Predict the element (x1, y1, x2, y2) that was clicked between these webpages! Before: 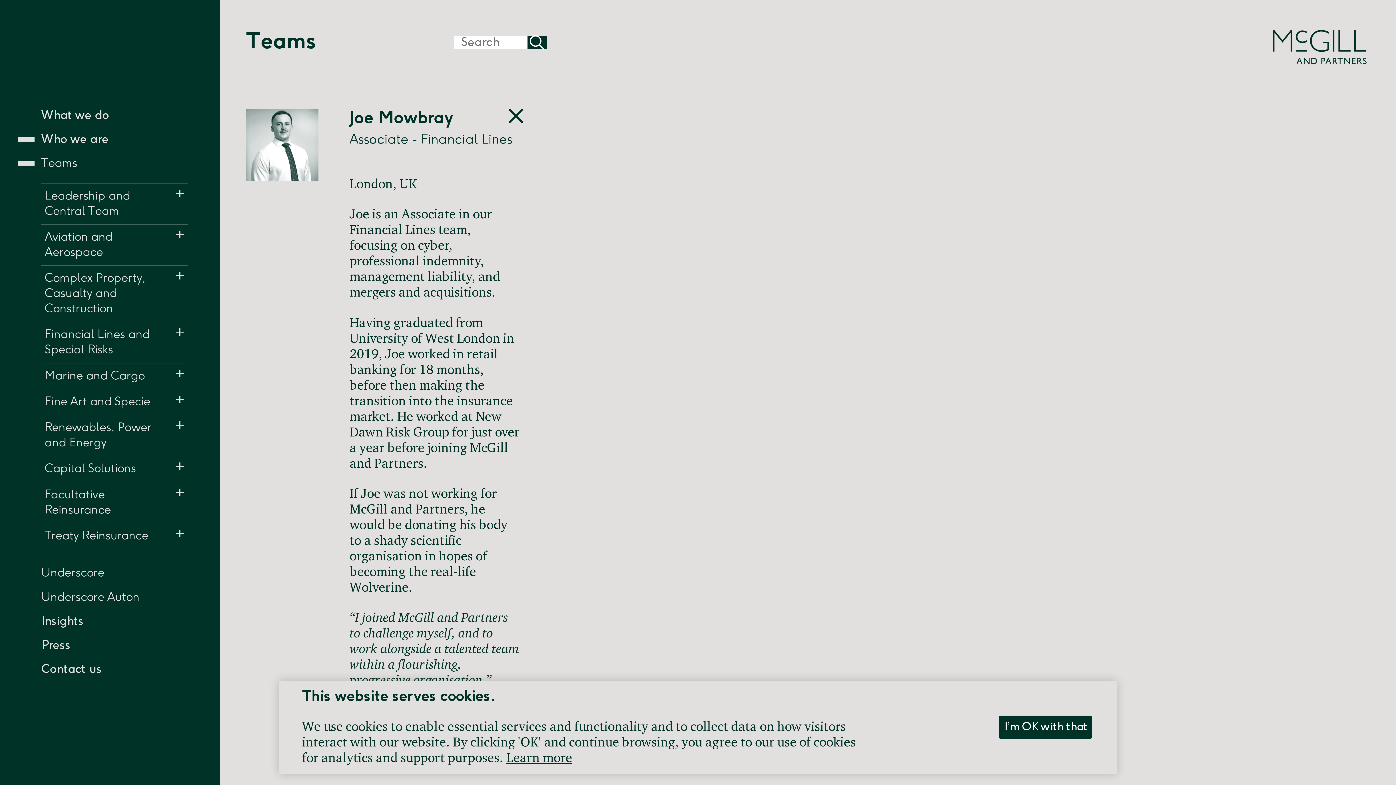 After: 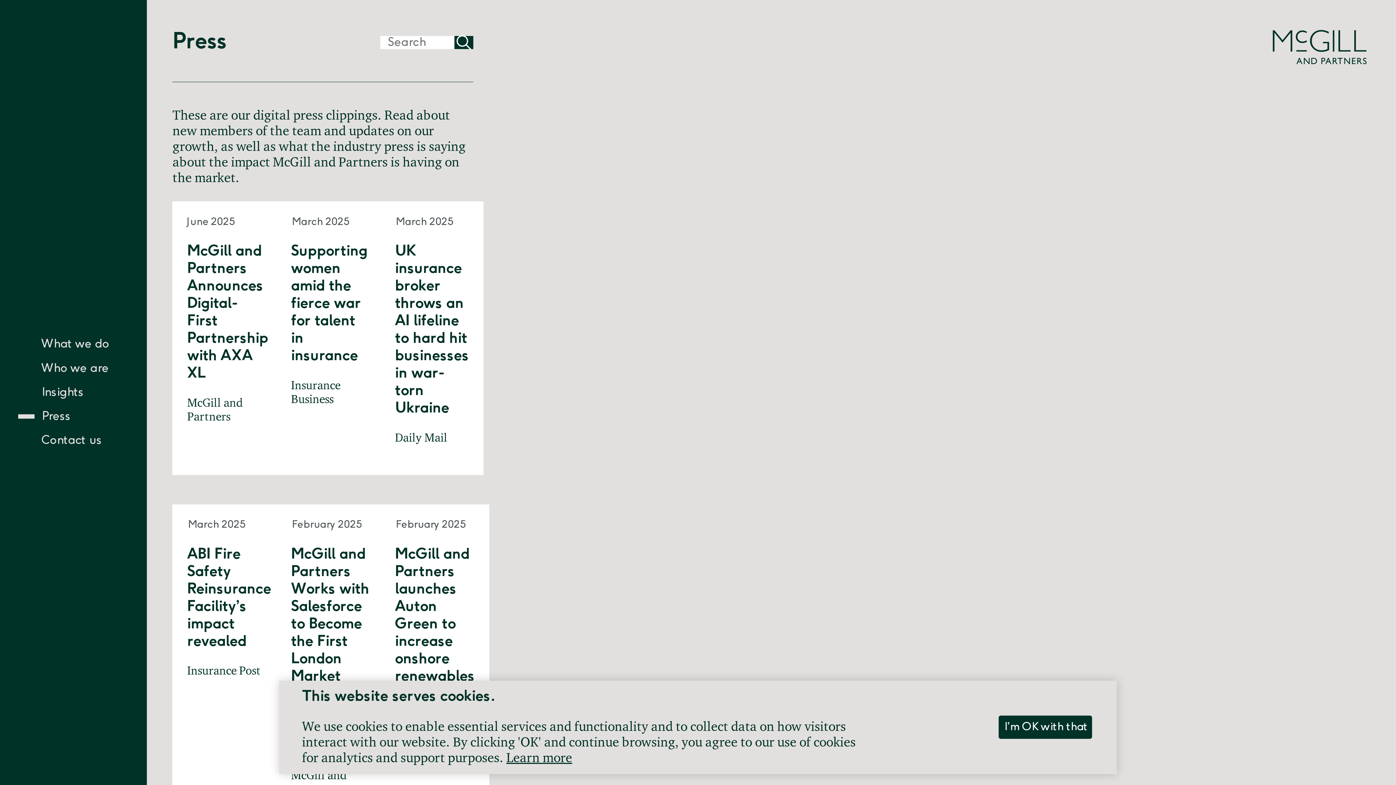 Action: label: Press bbox: (41, 633, 70, 657)